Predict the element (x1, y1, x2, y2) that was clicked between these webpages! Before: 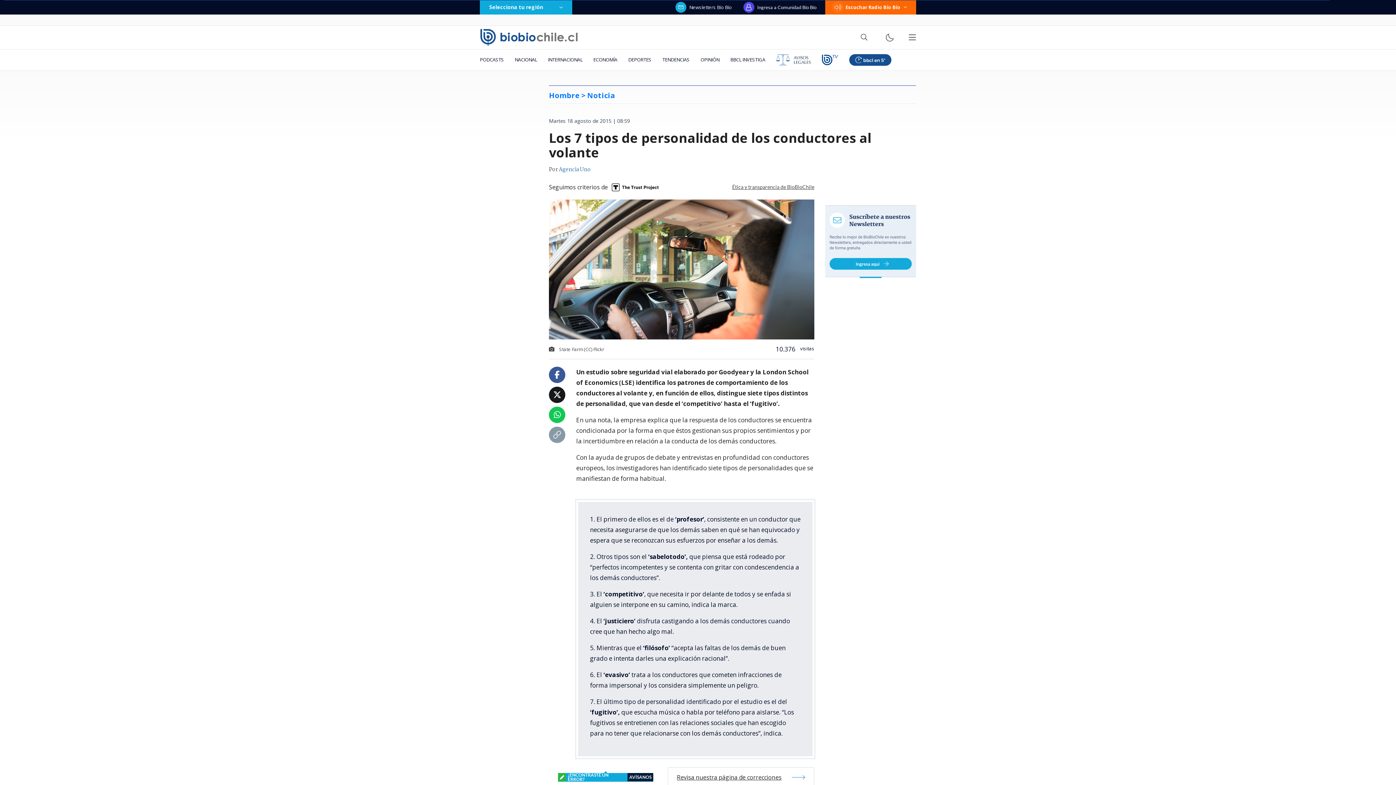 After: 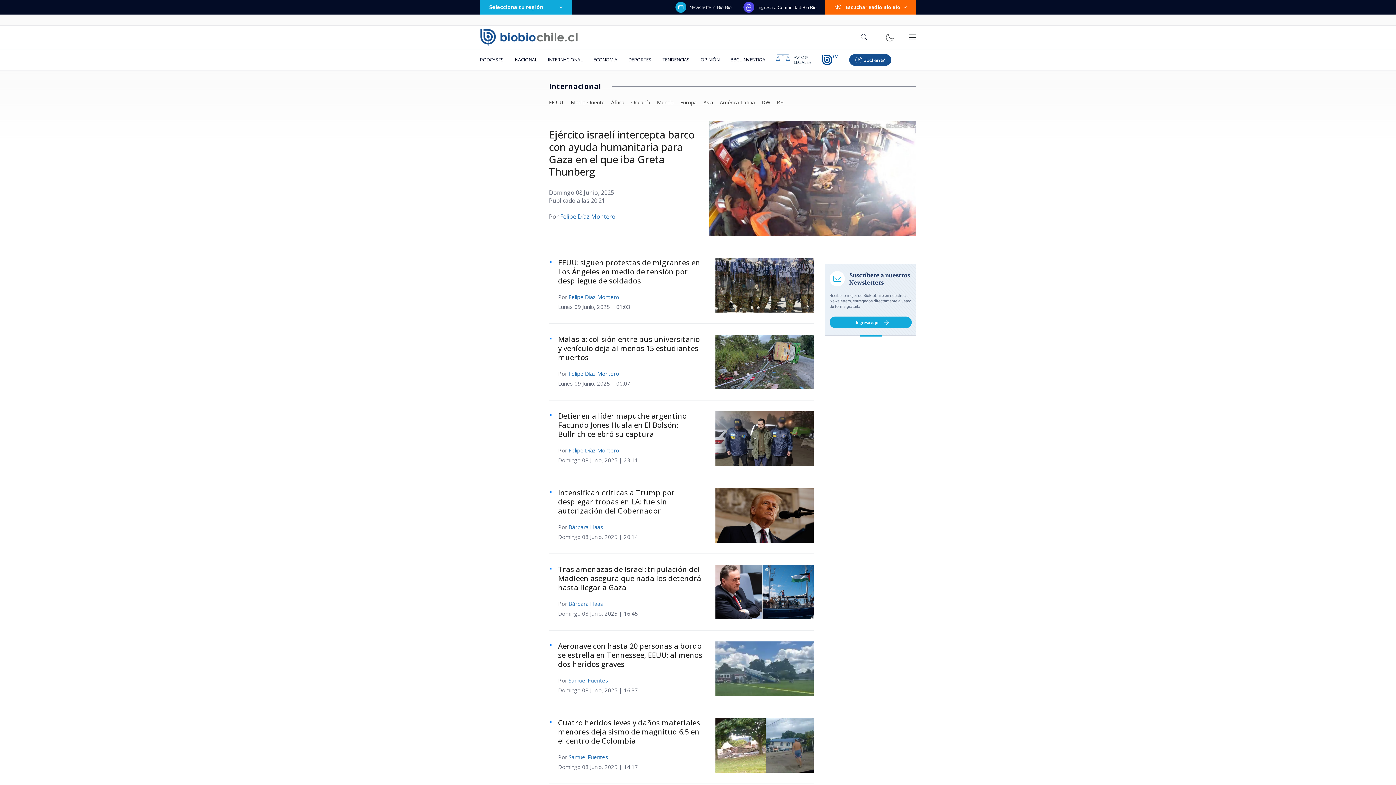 Action: label: INTERNACIONAL bbox: (542, 49, 588, 70)